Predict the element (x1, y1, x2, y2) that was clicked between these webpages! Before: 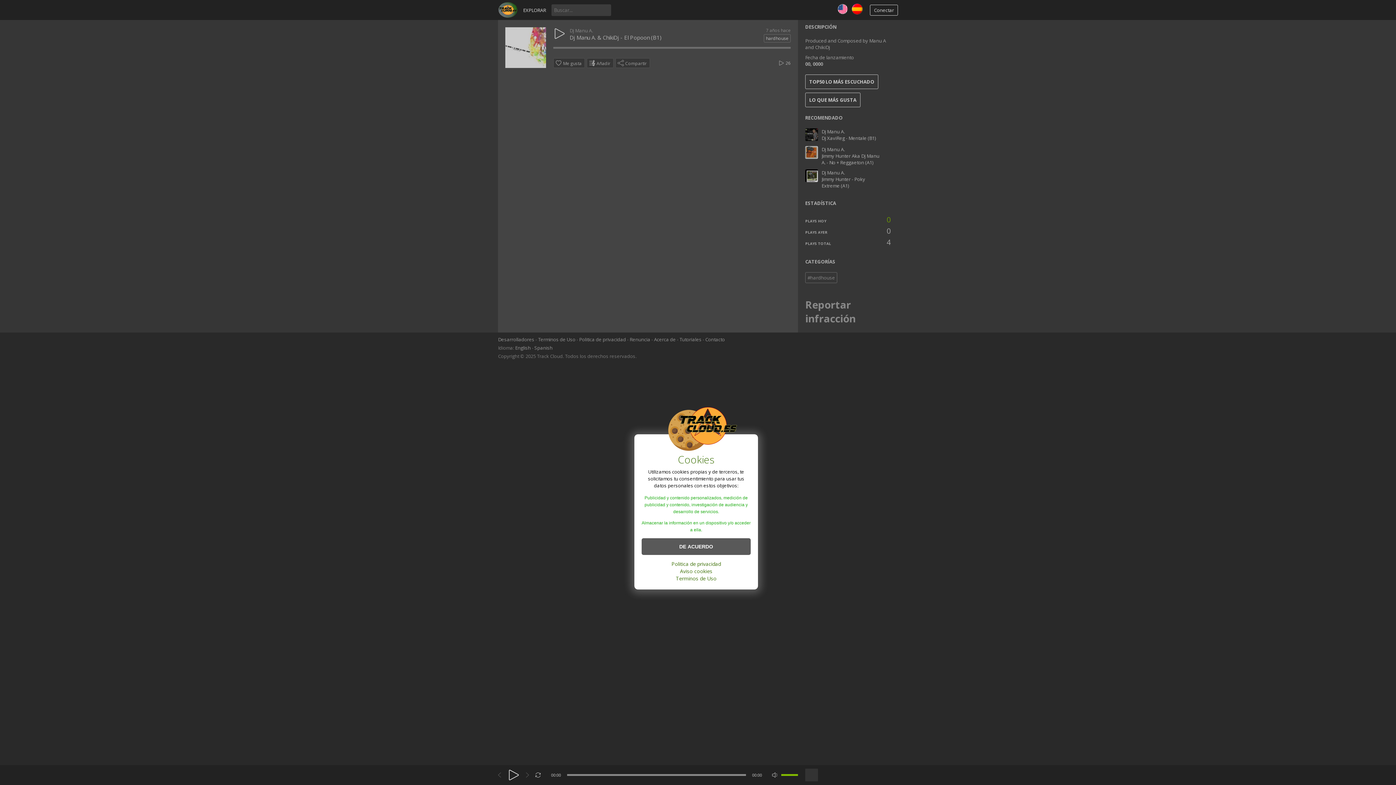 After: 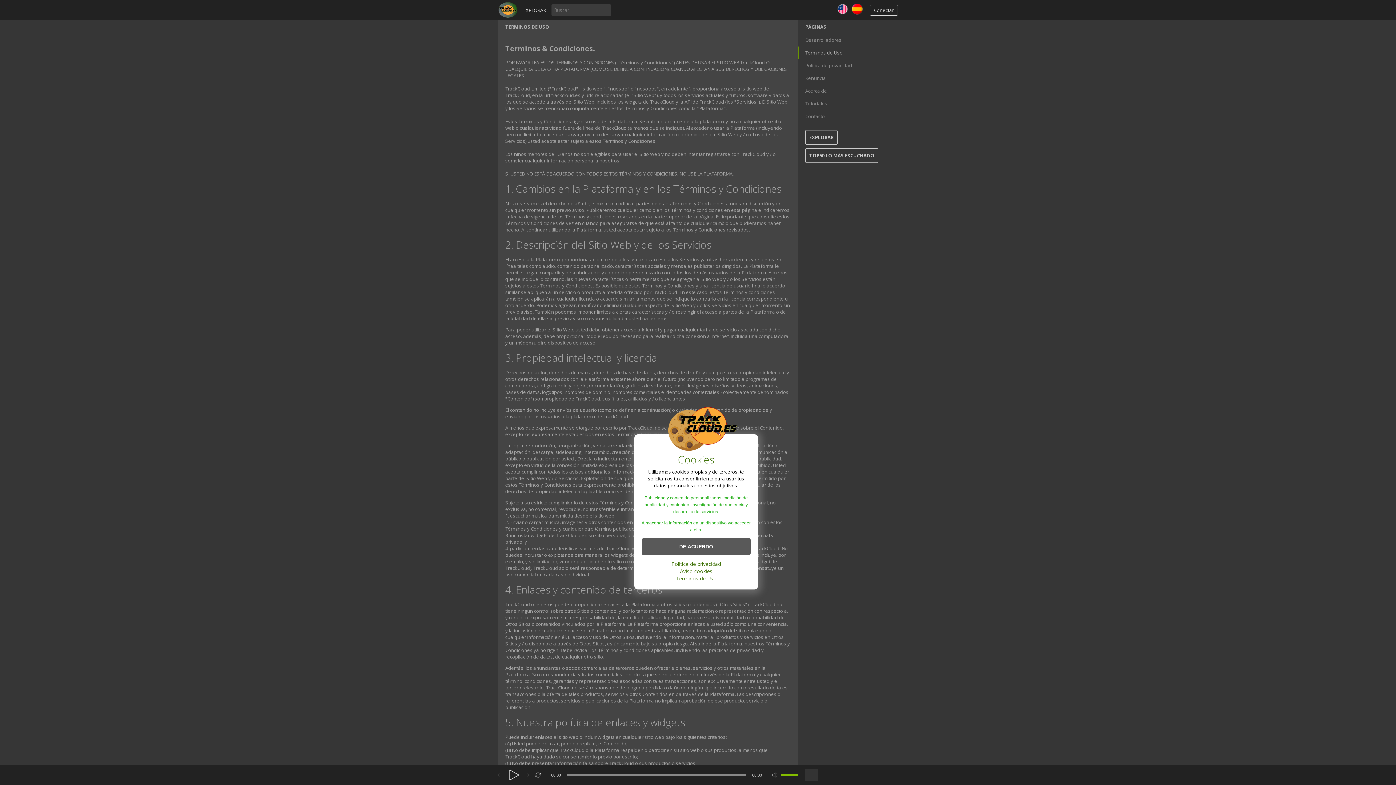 Action: label: Terminos de Uso bbox: (676, 575, 716, 582)